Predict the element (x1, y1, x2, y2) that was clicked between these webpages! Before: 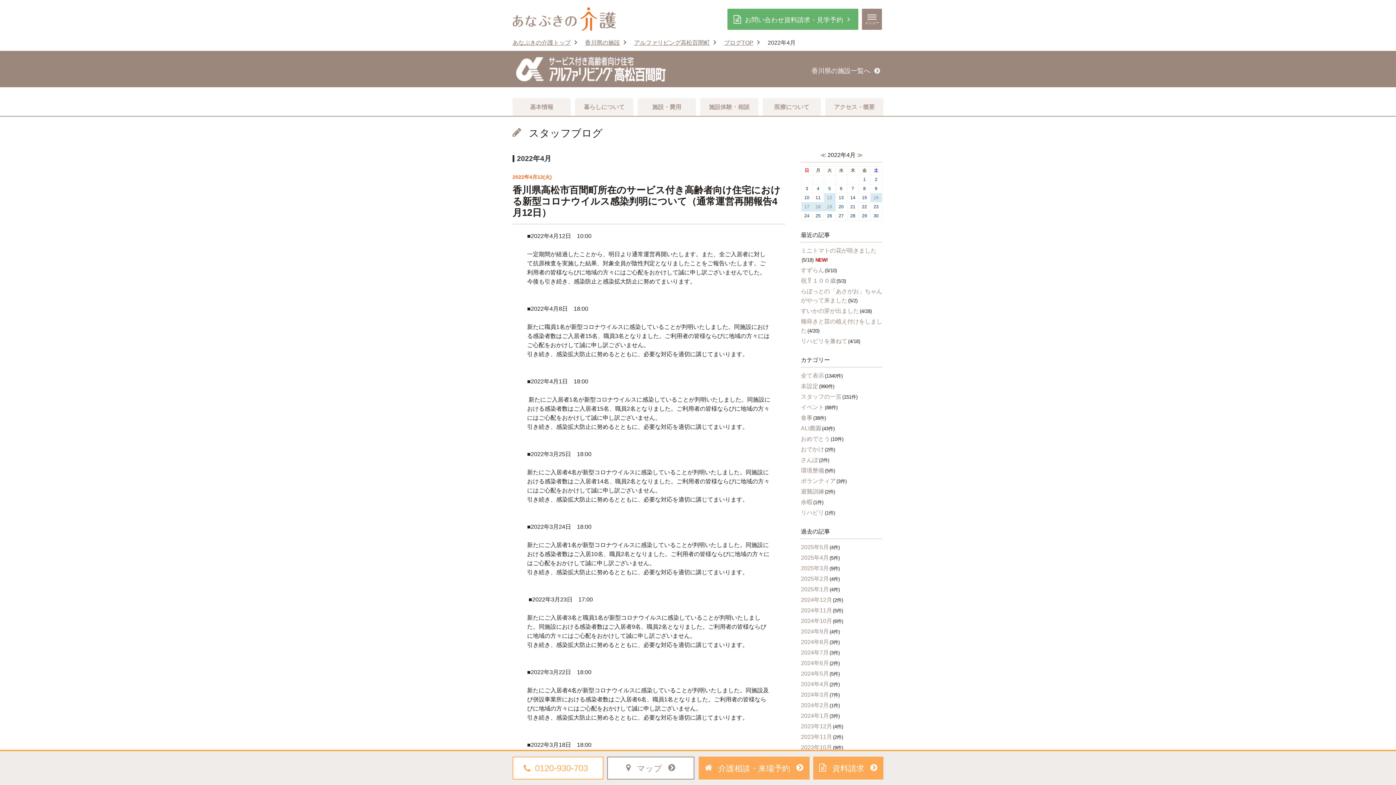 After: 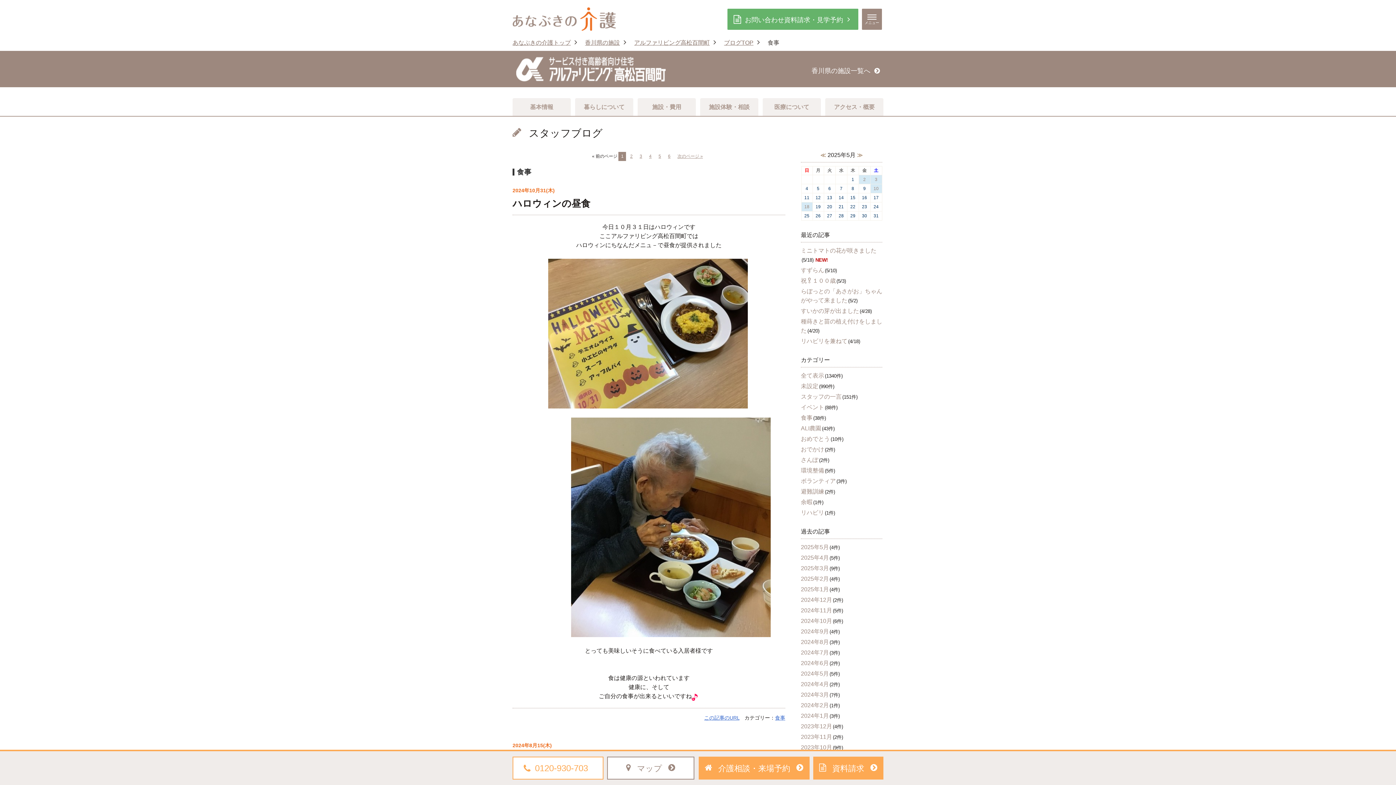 Action: label: 食事 bbox: (801, 414, 812, 420)